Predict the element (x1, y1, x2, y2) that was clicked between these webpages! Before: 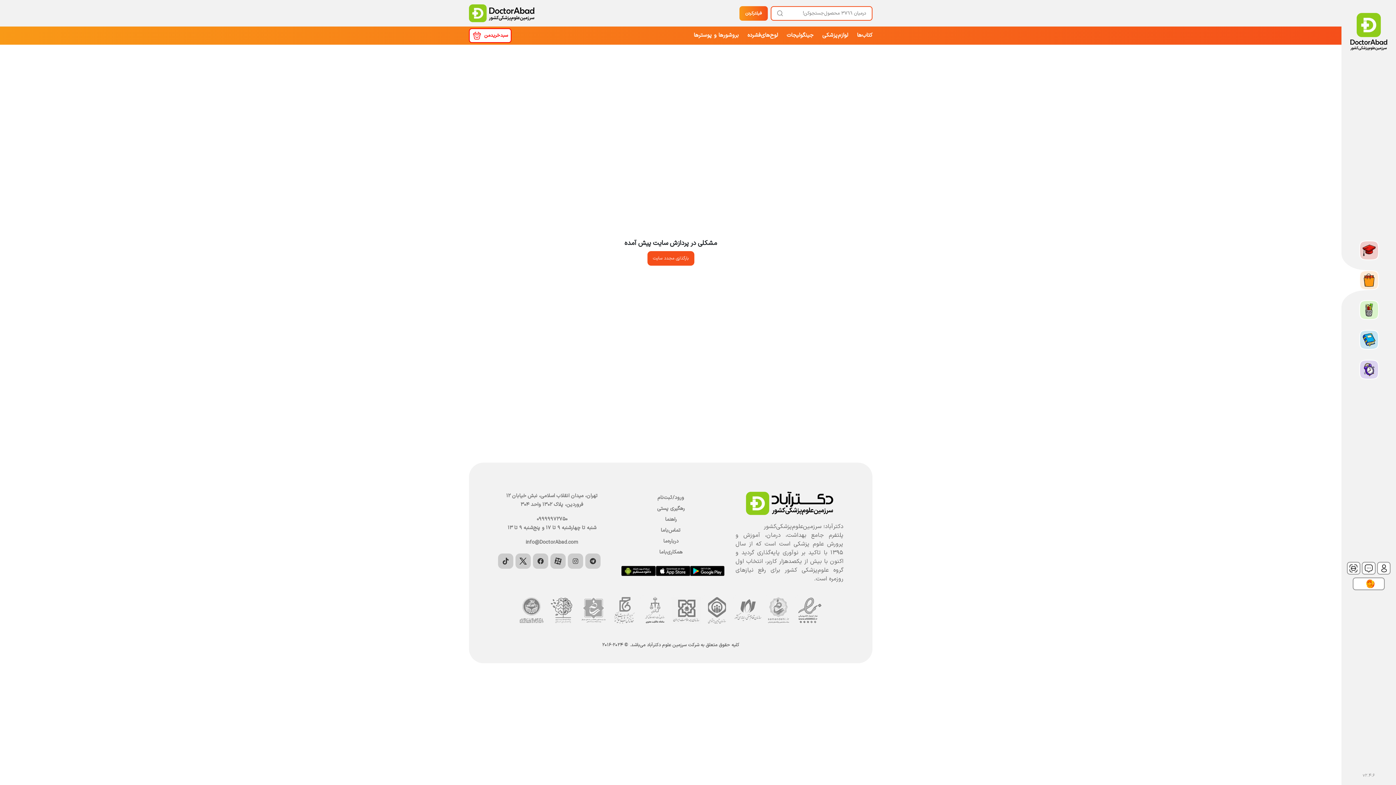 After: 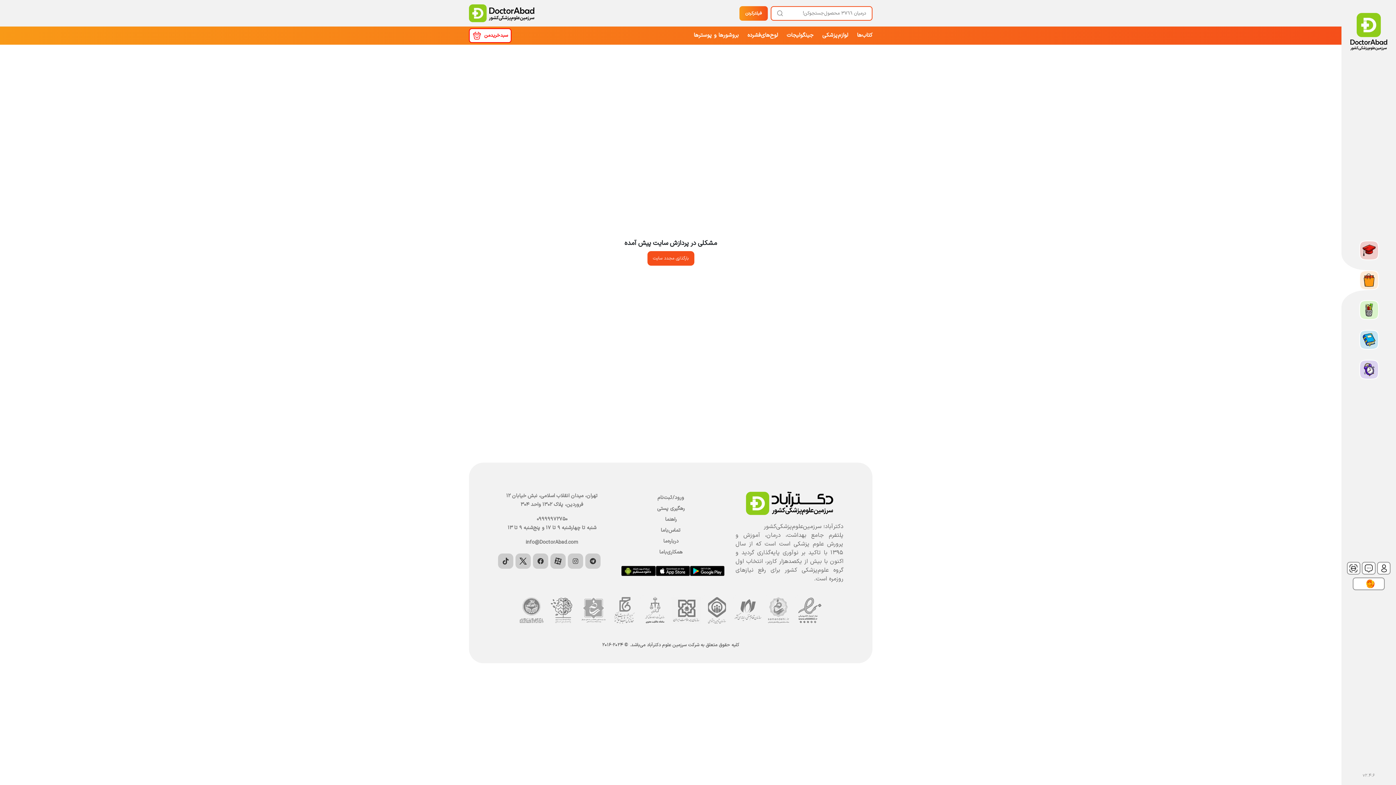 Action: bbox: (701, 607, 732, 613)